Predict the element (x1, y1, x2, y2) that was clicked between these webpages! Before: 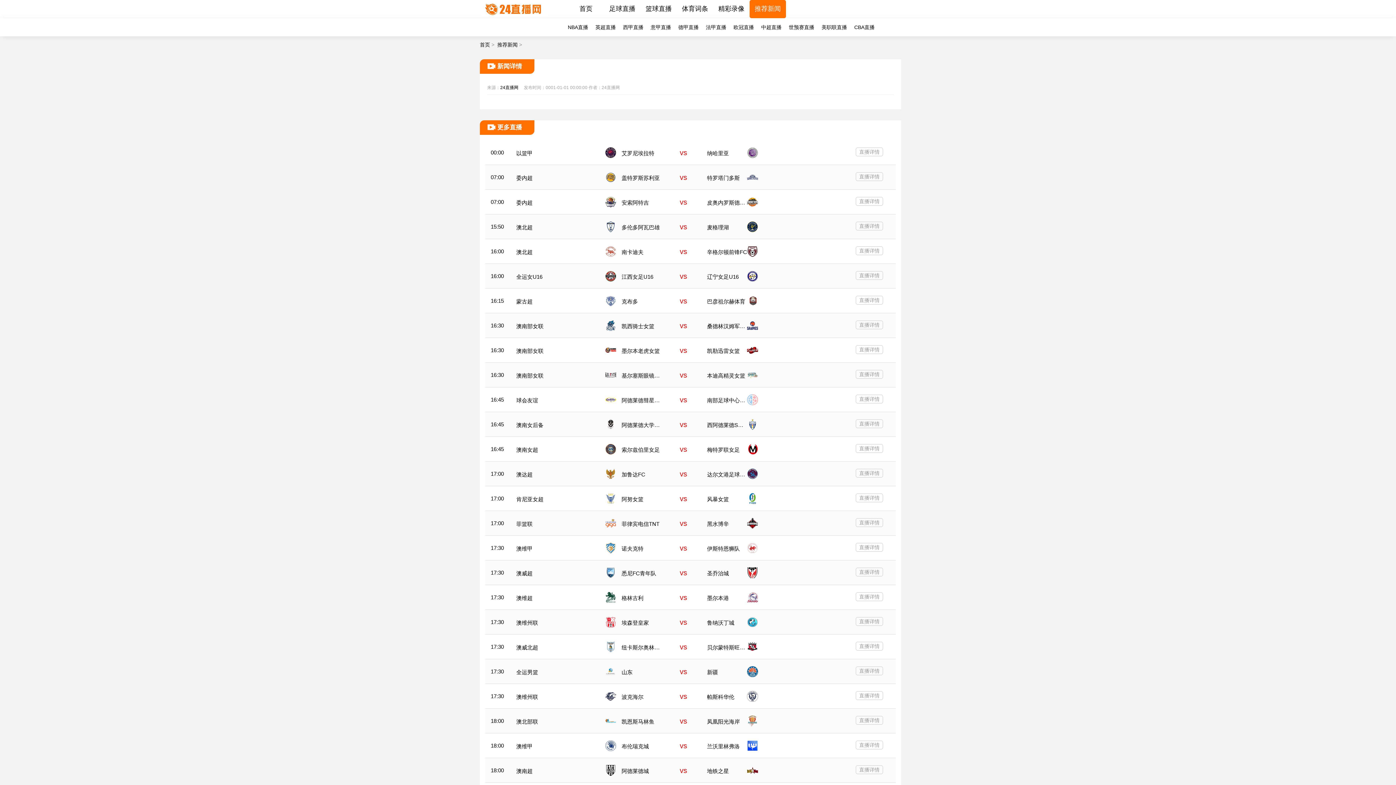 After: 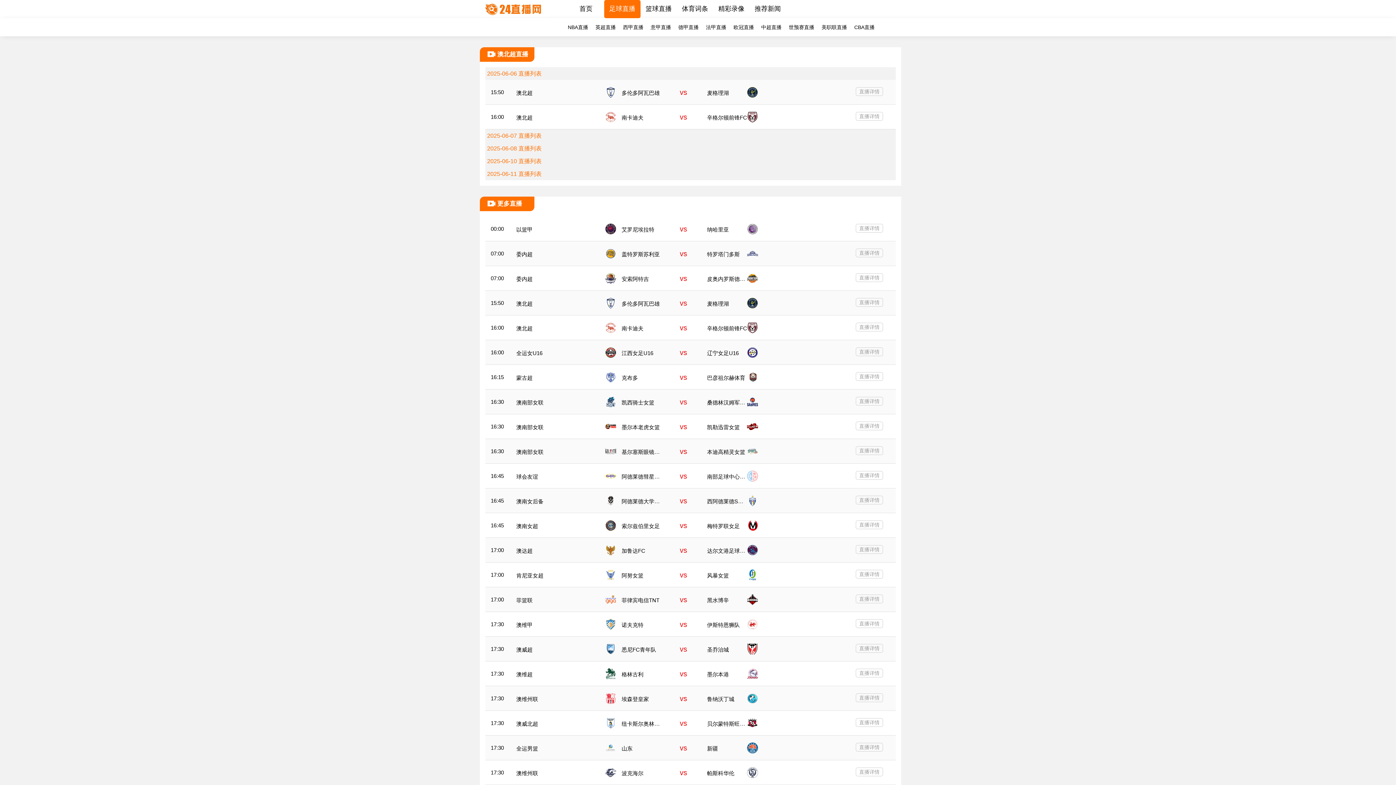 Action: bbox: (516, 248, 532, 255) label: 澳北超